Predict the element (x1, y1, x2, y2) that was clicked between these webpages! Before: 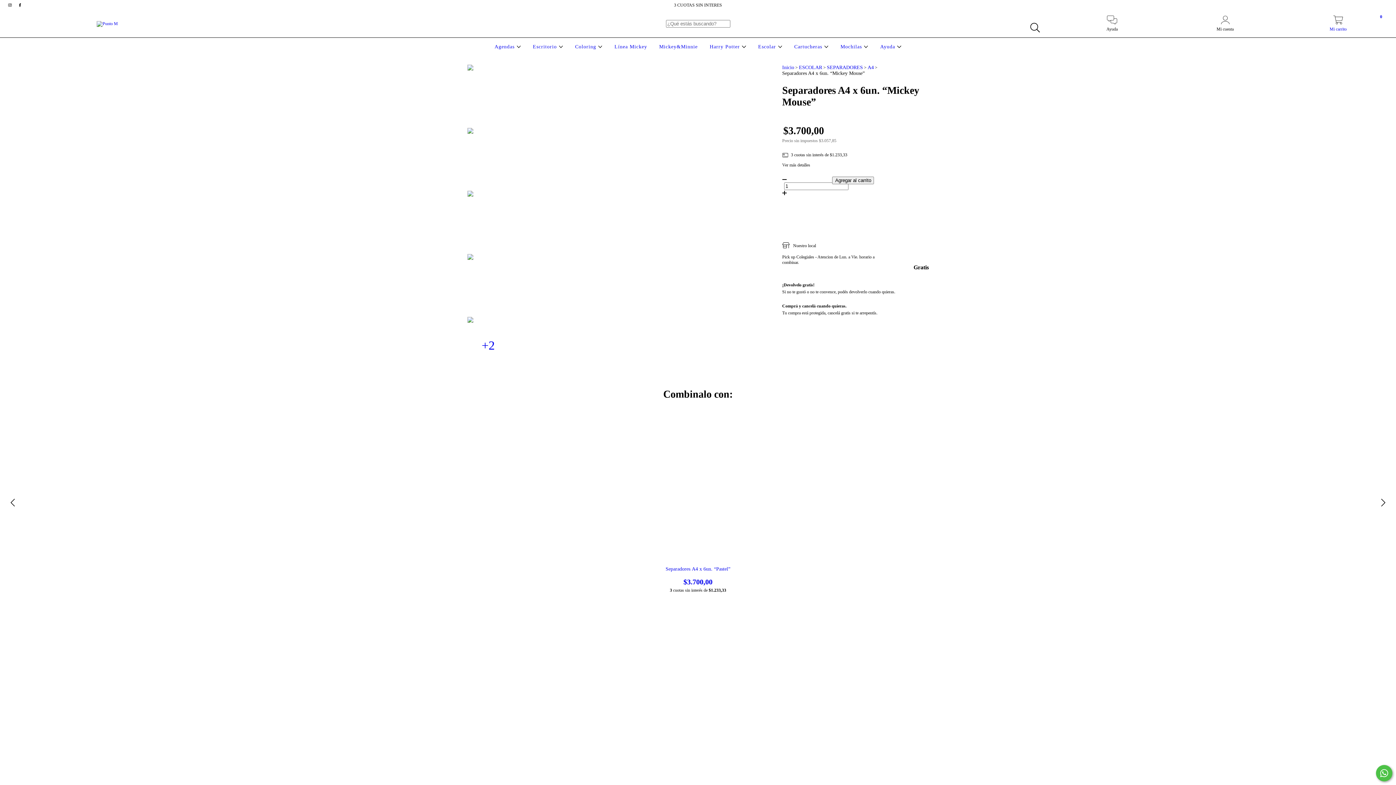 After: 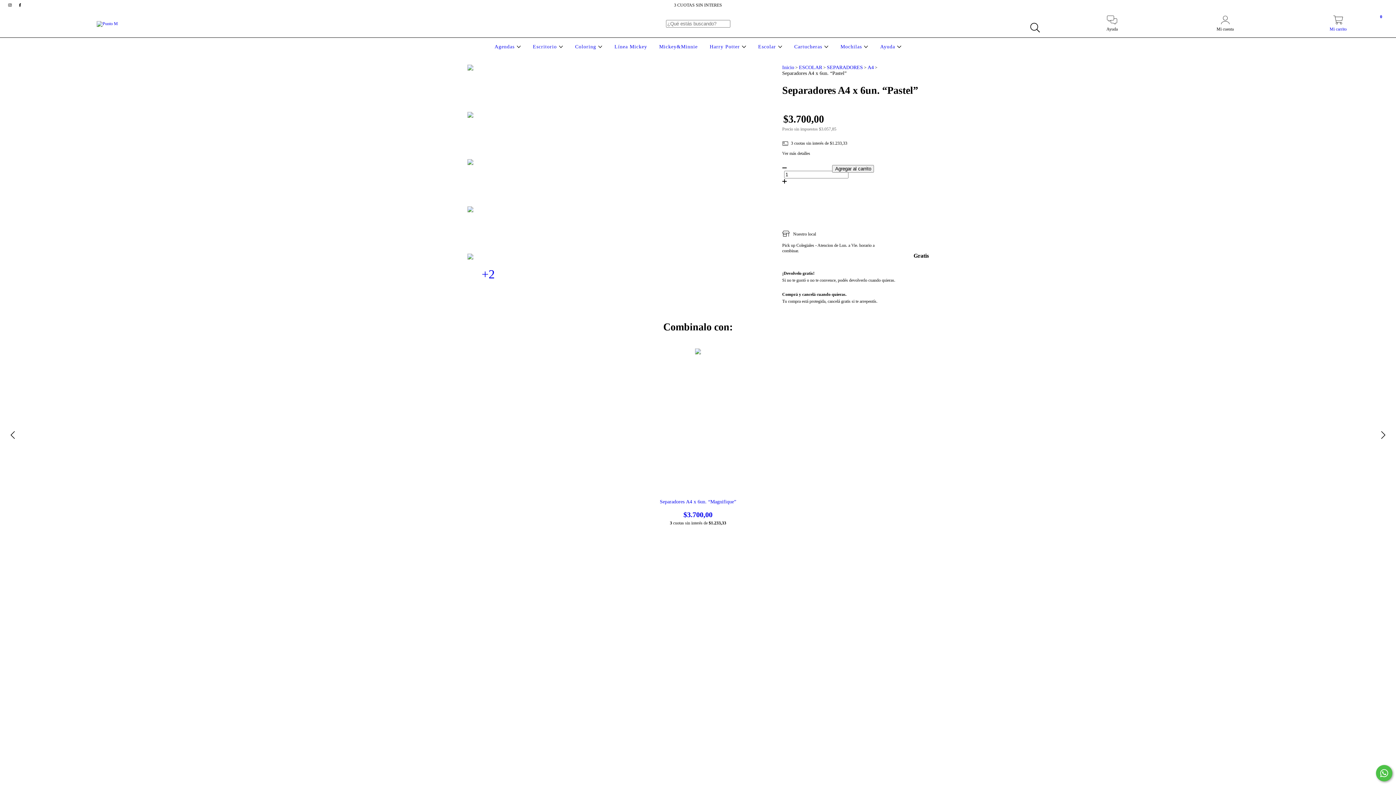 Action: bbox: (474, 566, 921, 586) label: Separadores A4 x 6un. “Pastel”